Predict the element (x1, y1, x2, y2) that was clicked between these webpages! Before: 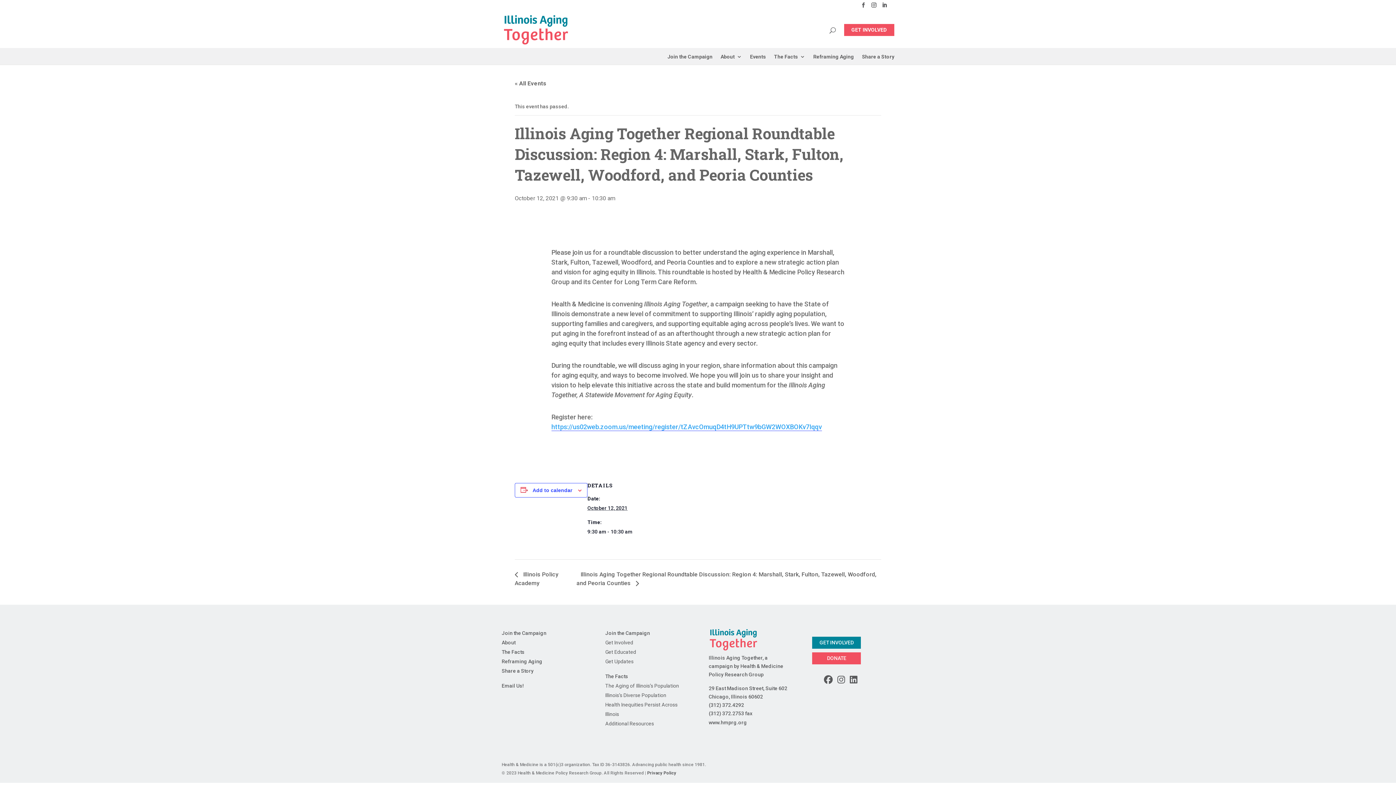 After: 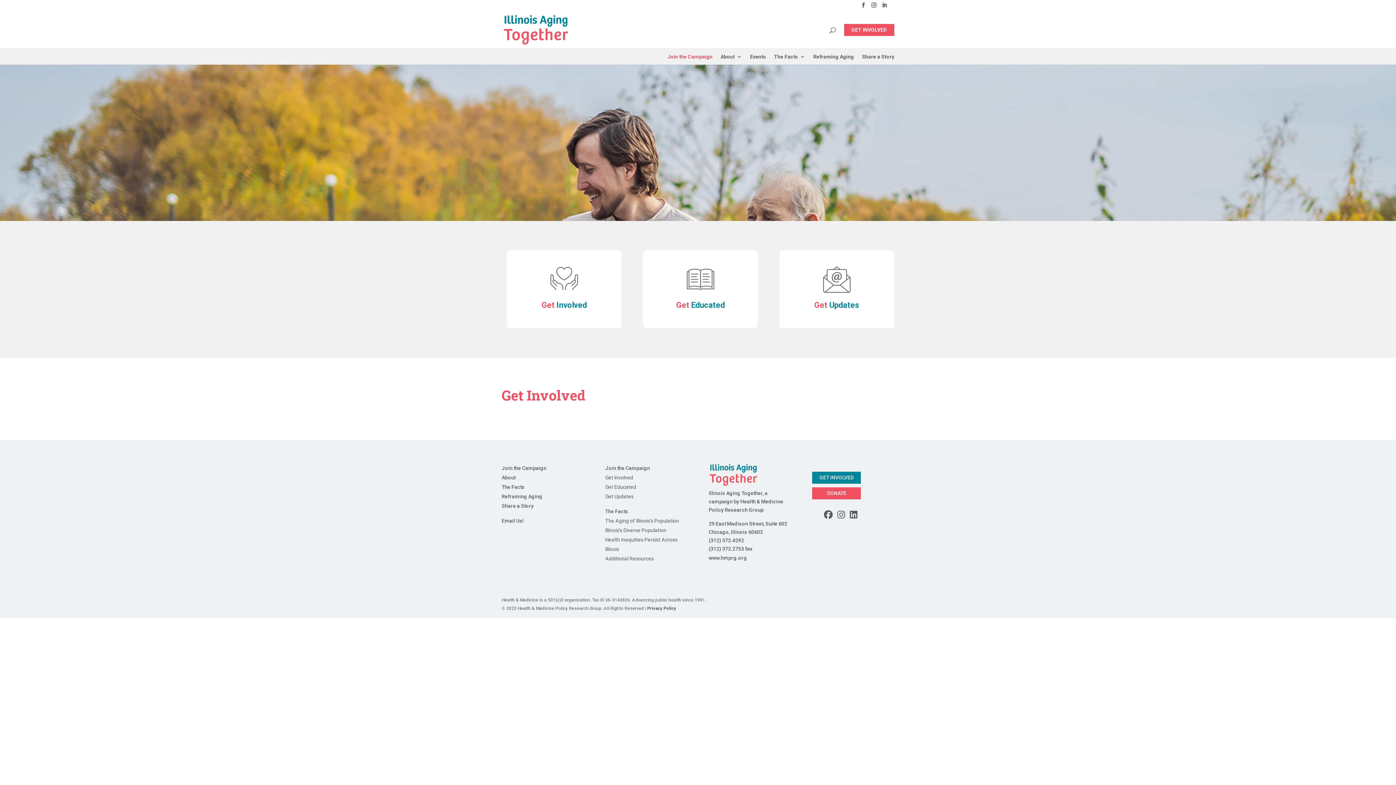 Action: label: GET INVOLVED bbox: (812, 637, 861, 649)